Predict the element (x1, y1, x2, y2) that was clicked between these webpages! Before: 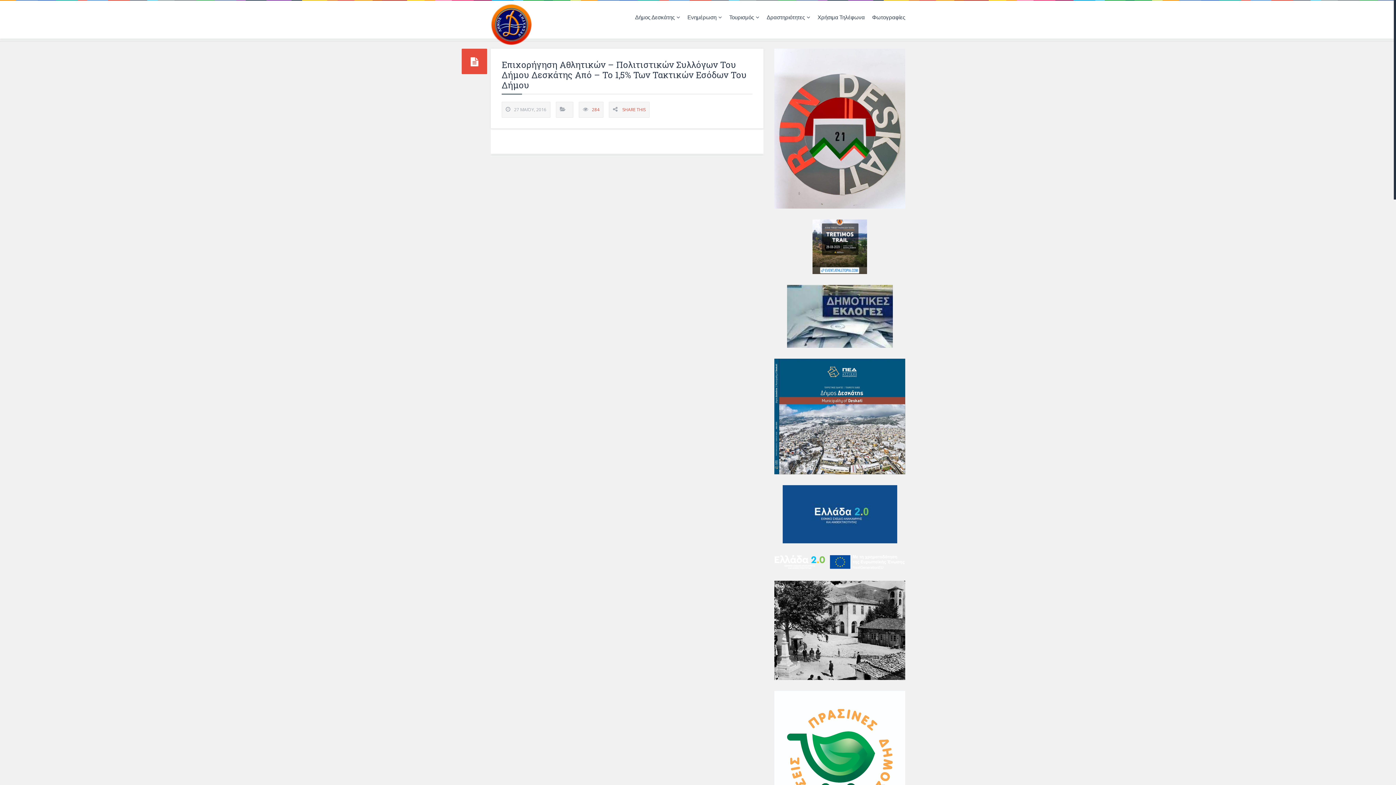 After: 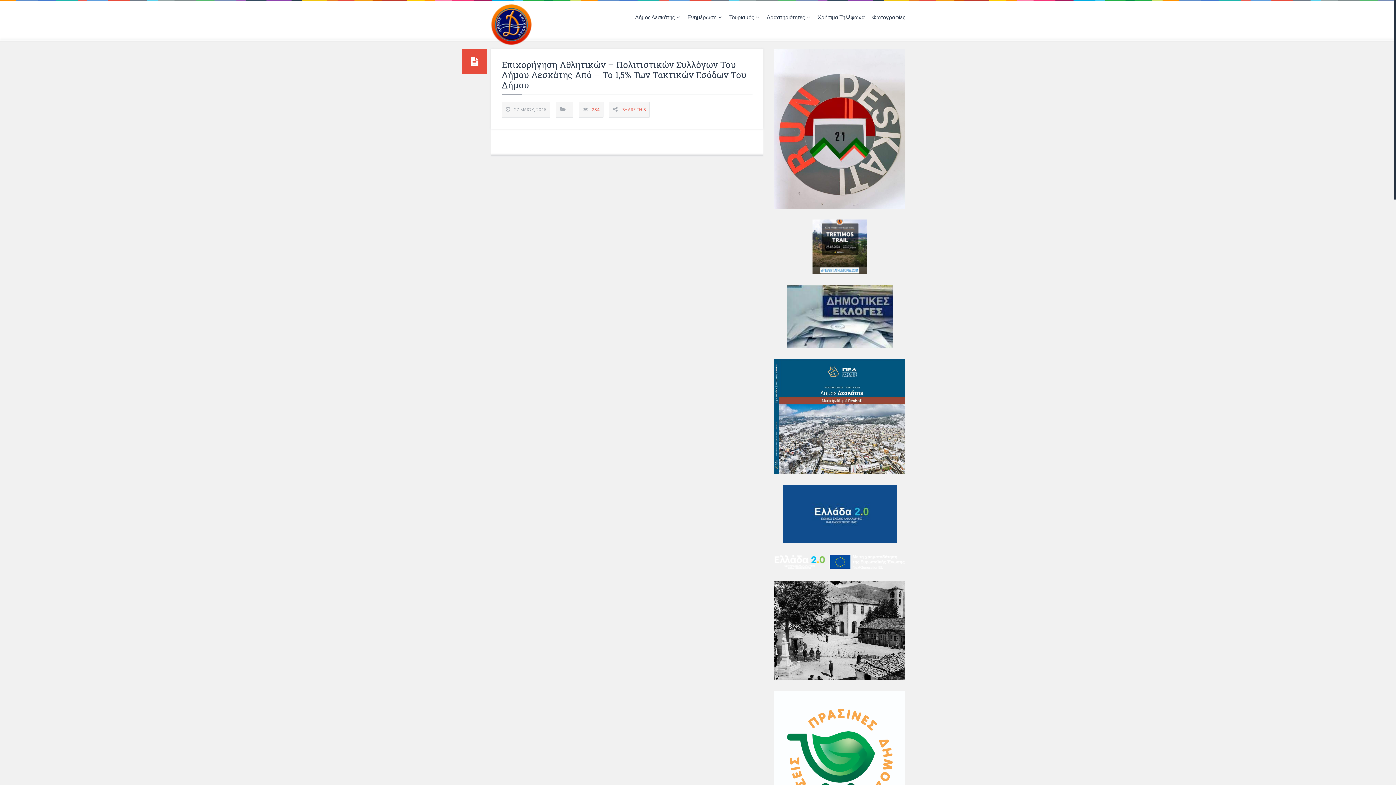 Action: bbox: (774, 554, 905, 570)